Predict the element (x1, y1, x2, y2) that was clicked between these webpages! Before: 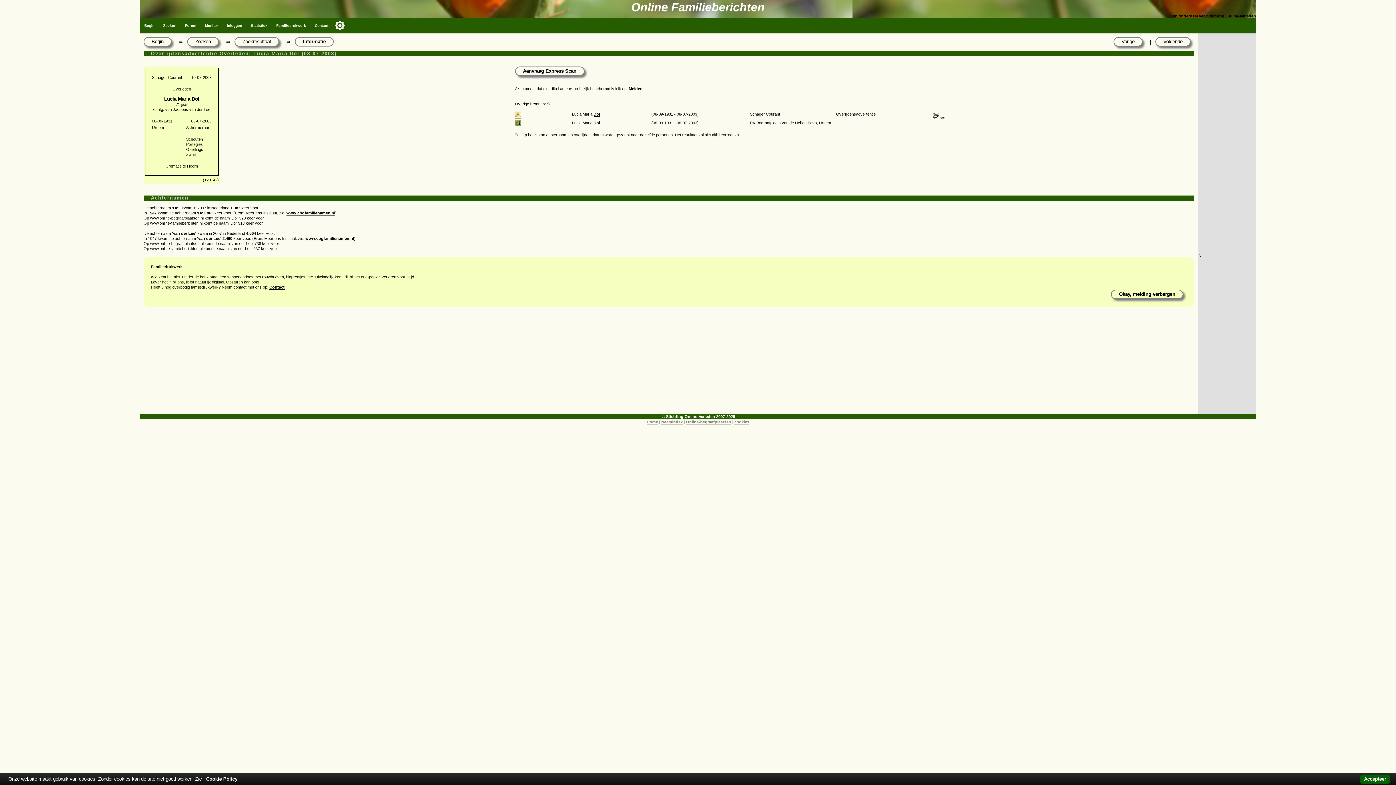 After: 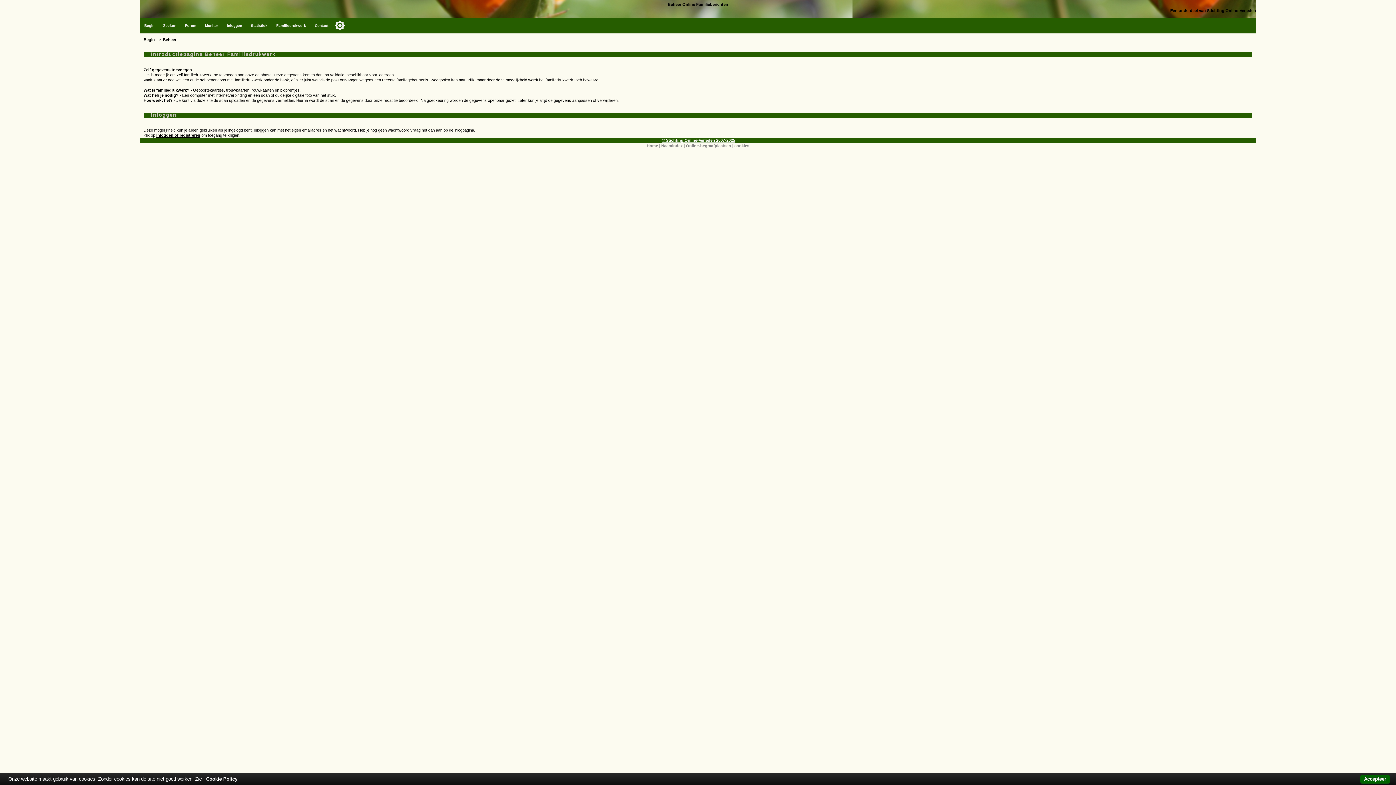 Action: label: Familiedrukwerk bbox: (272, 18, 310, 33)